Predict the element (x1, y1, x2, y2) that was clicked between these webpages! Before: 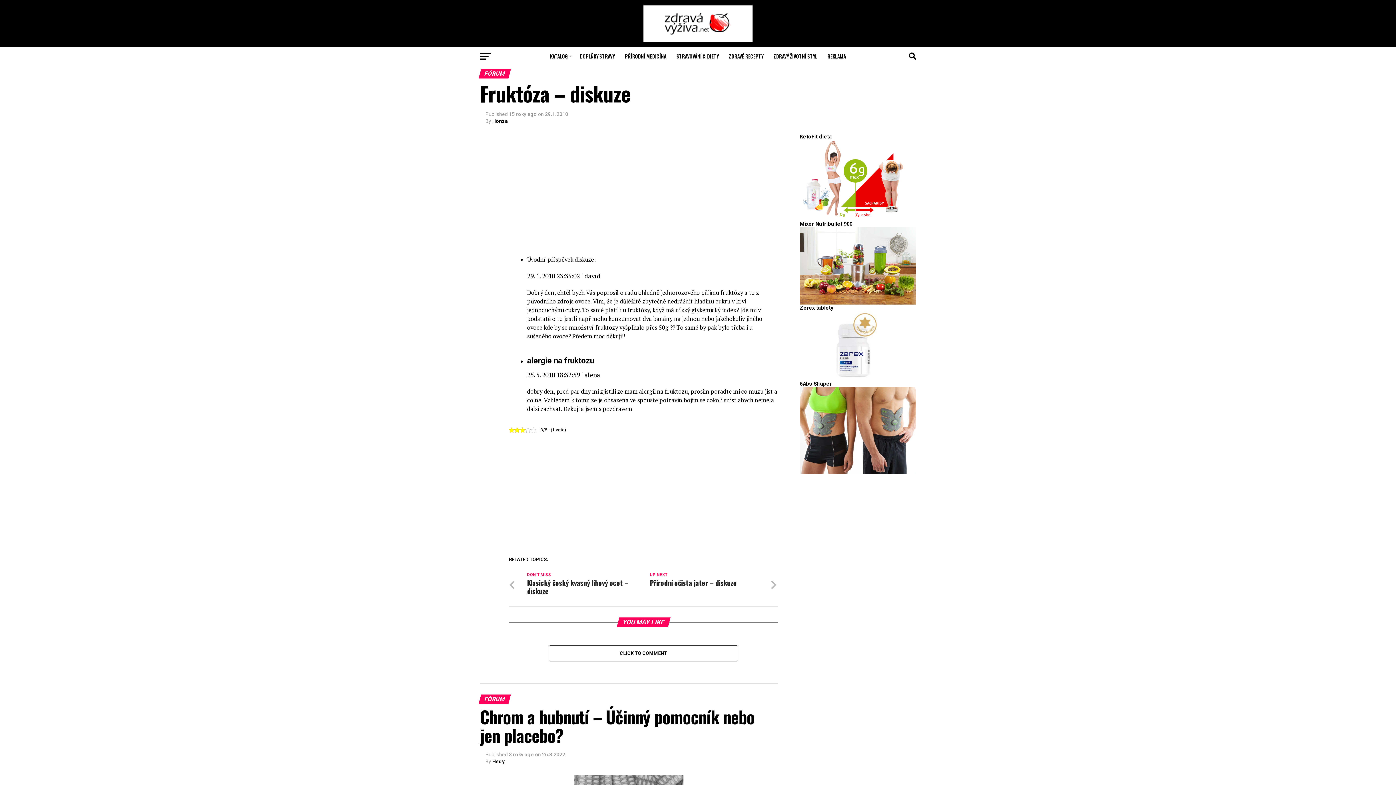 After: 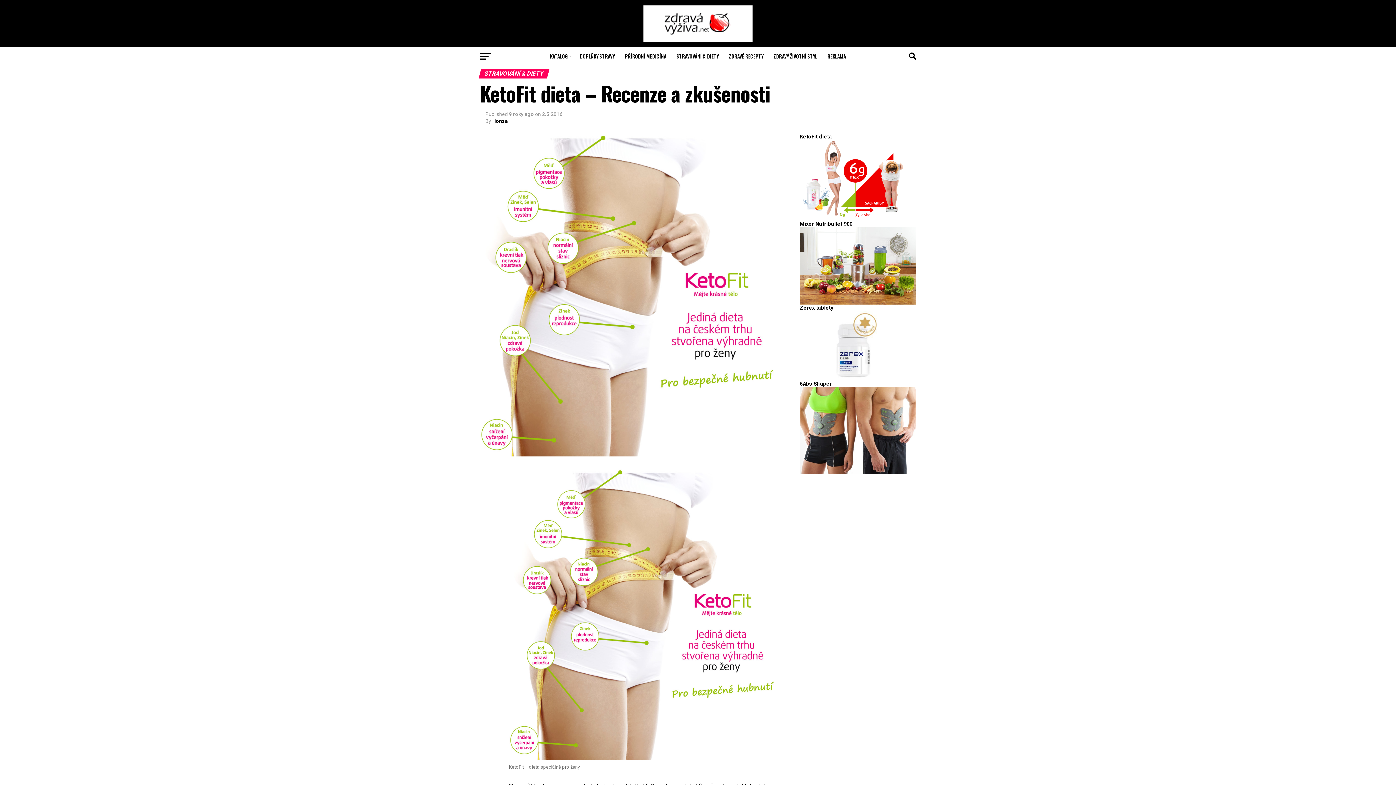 Action: bbox: (800, 133, 832, 140) label: KetoFit dieta